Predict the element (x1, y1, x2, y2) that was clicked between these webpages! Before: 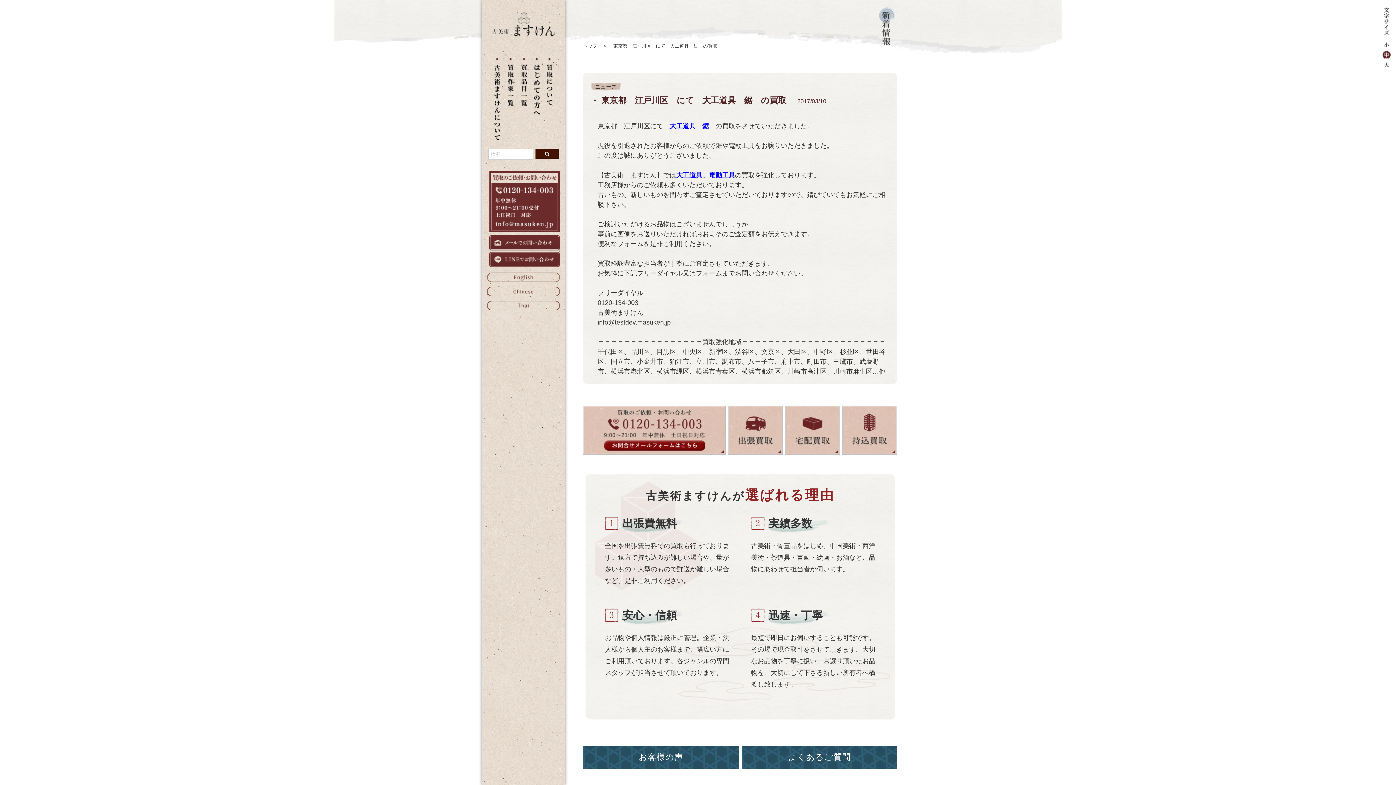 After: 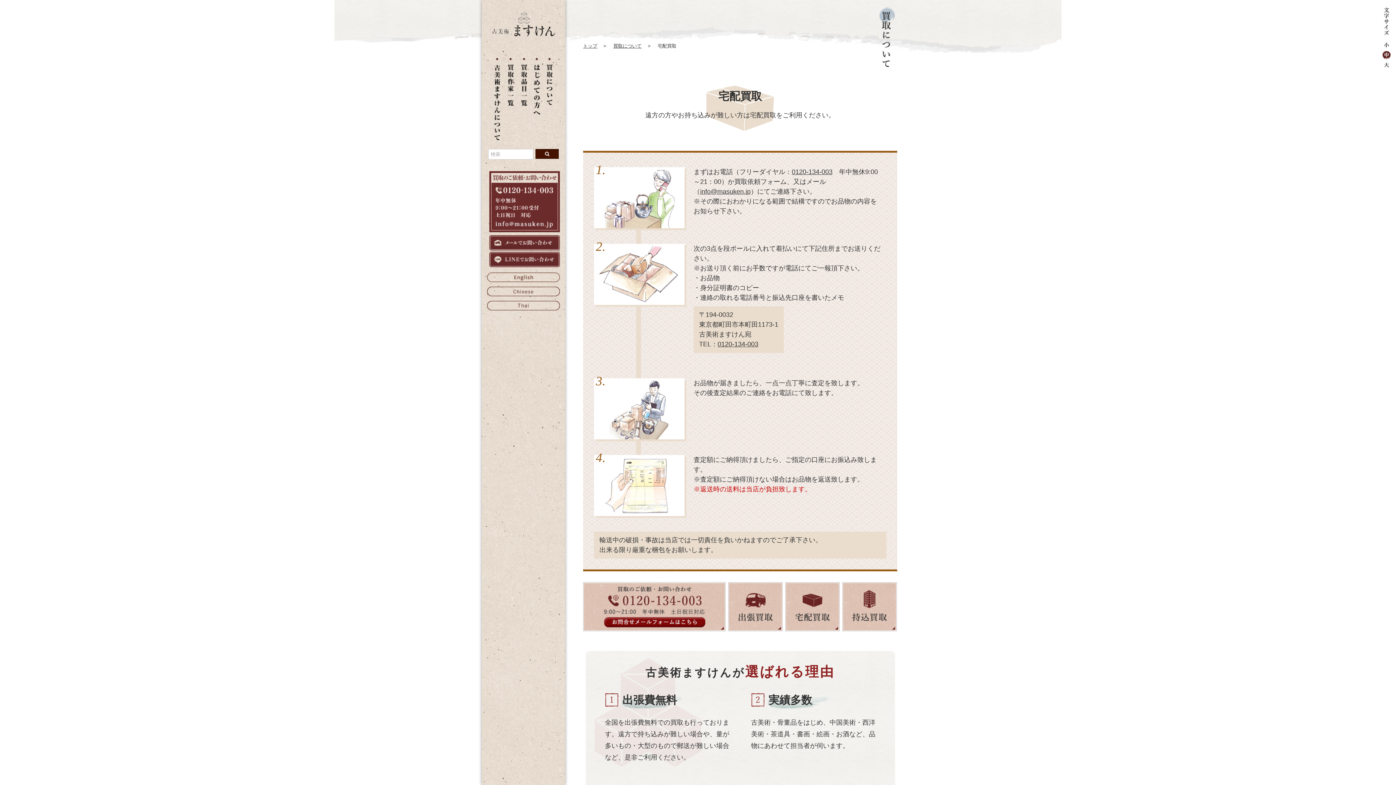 Action: bbox: (785, 405, 840, 456)